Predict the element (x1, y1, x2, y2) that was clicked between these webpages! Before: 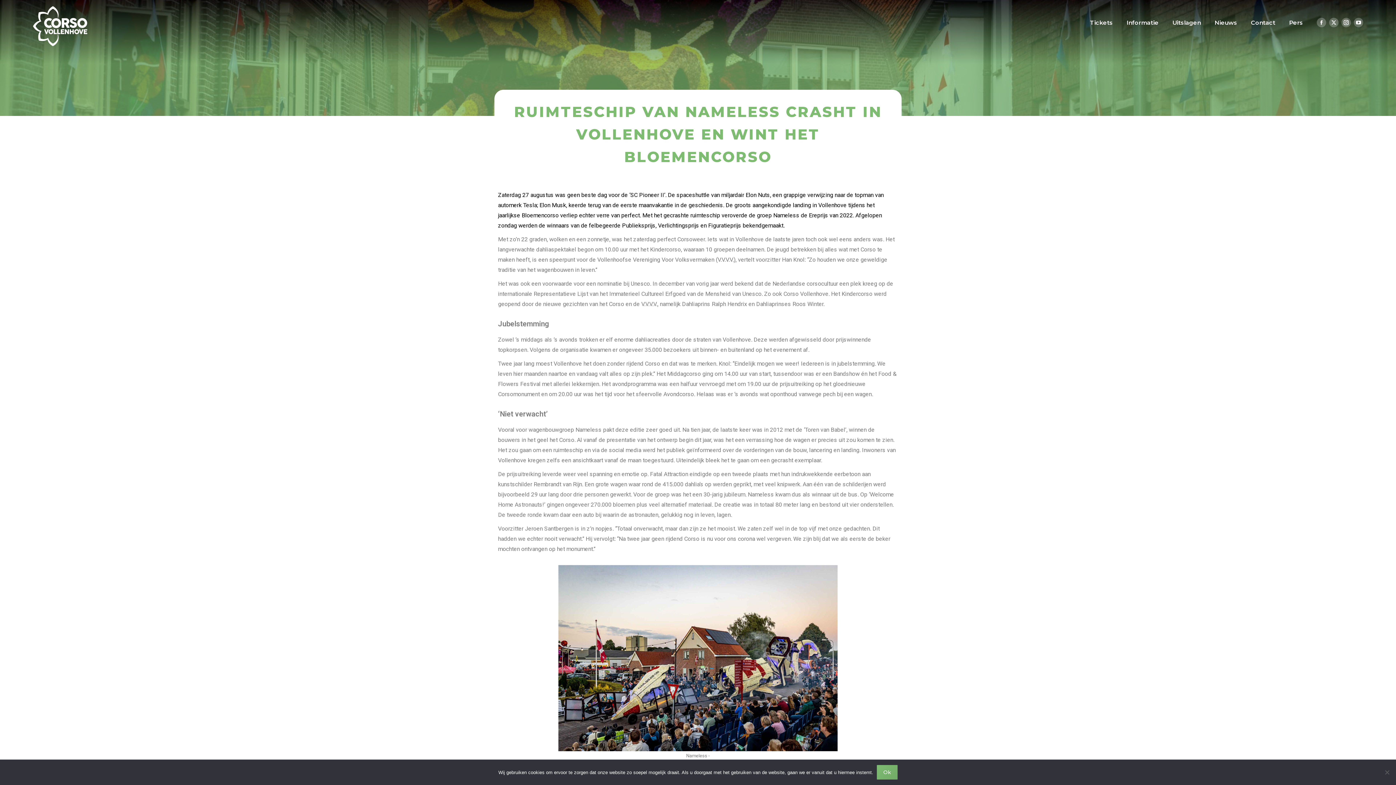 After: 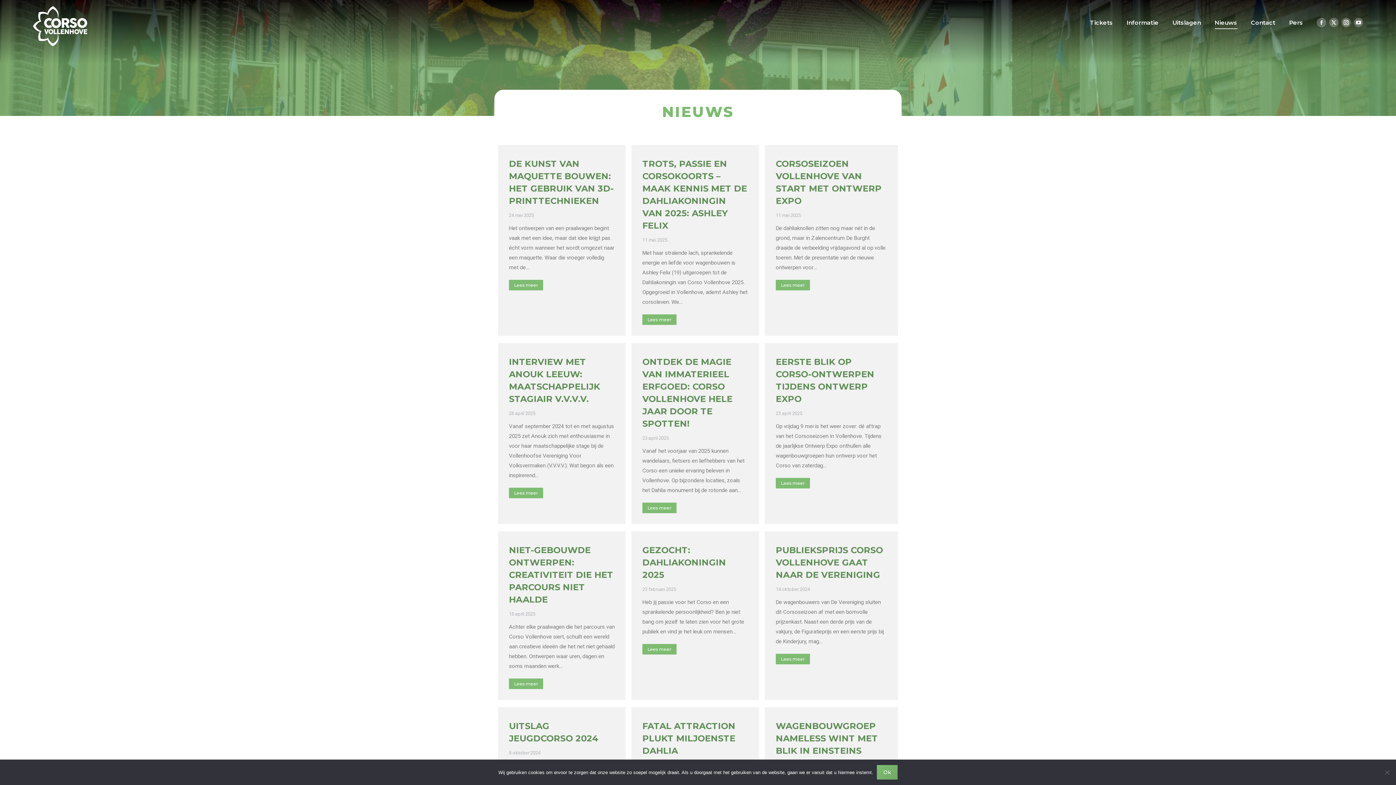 Action: label: Nieuws bbox: (1213, 6, 1239, 39)